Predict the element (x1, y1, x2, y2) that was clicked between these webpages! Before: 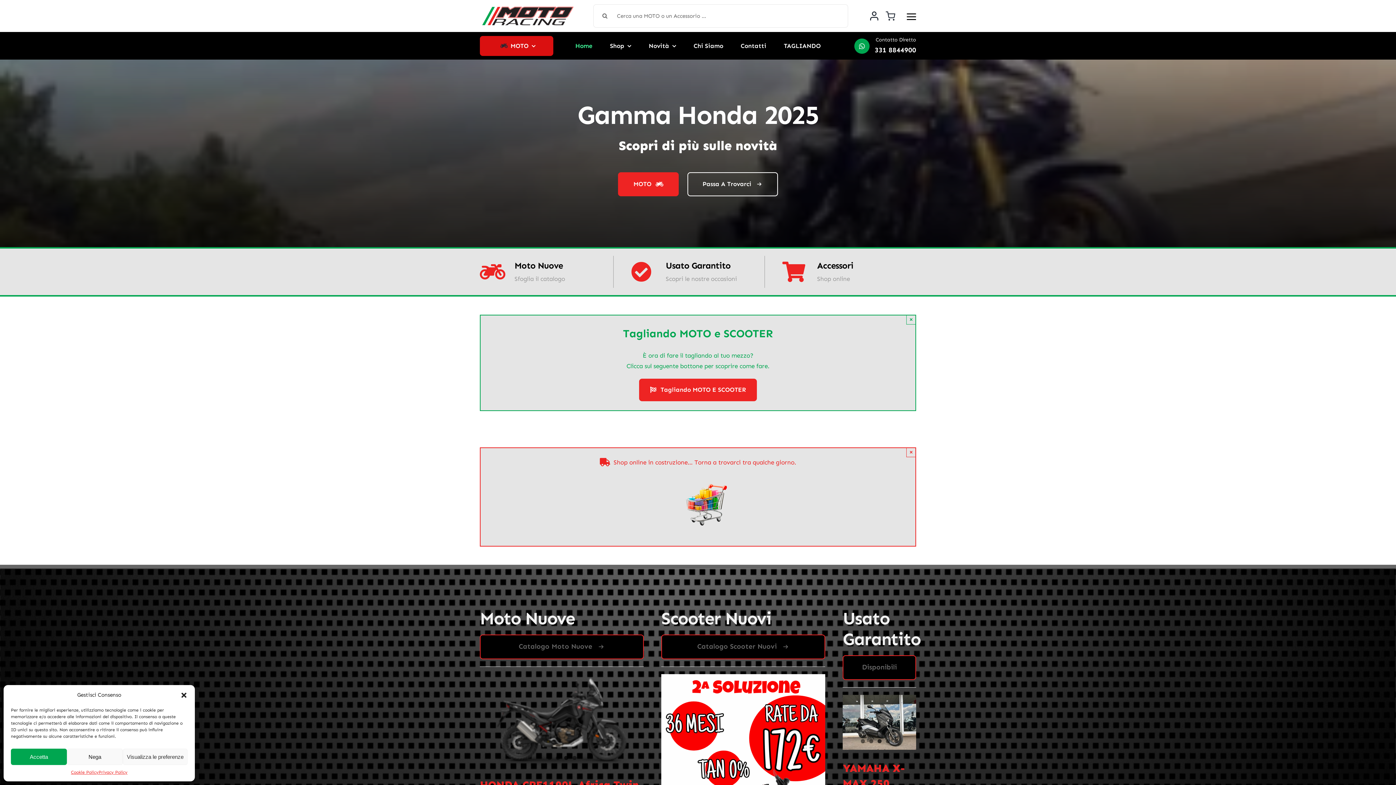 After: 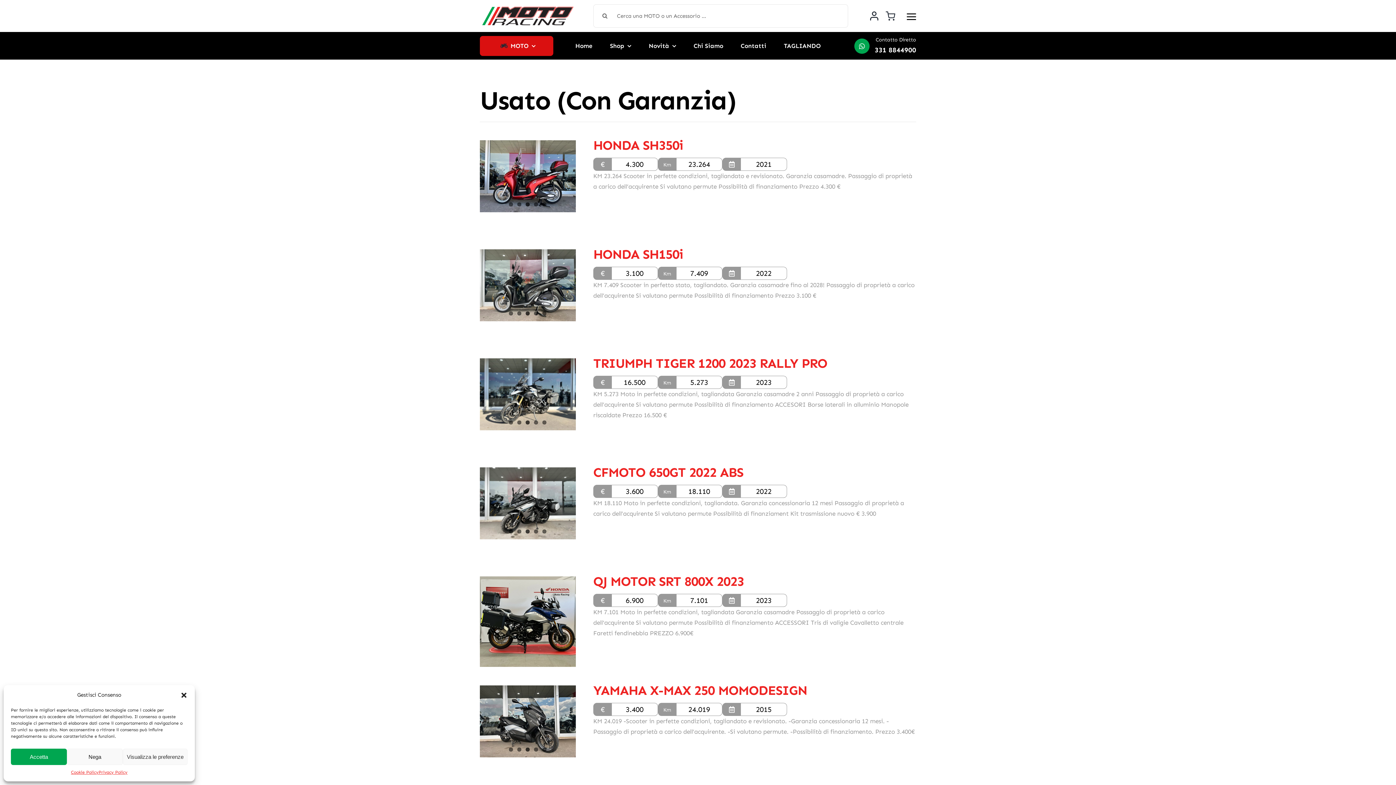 Action: bbox: (631, 256, 765, 288)